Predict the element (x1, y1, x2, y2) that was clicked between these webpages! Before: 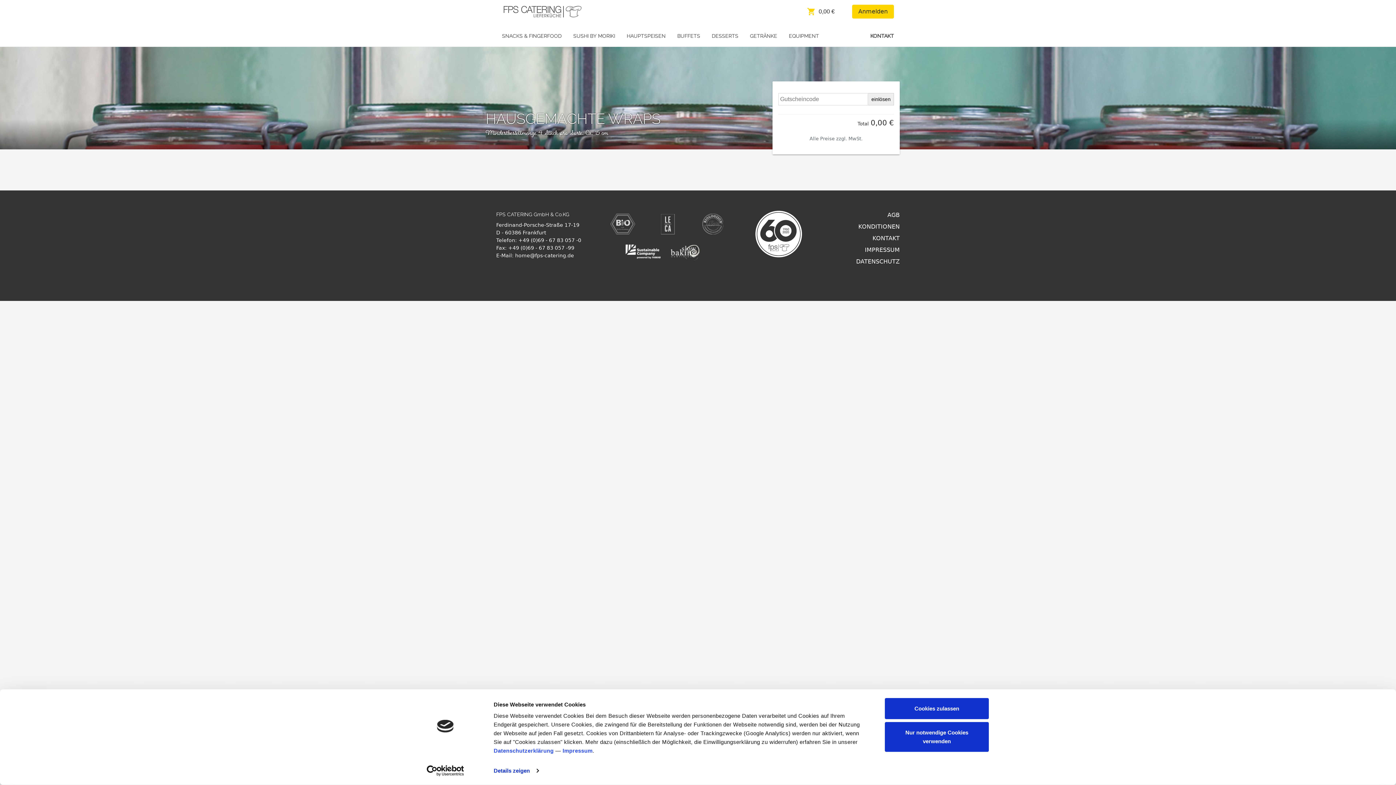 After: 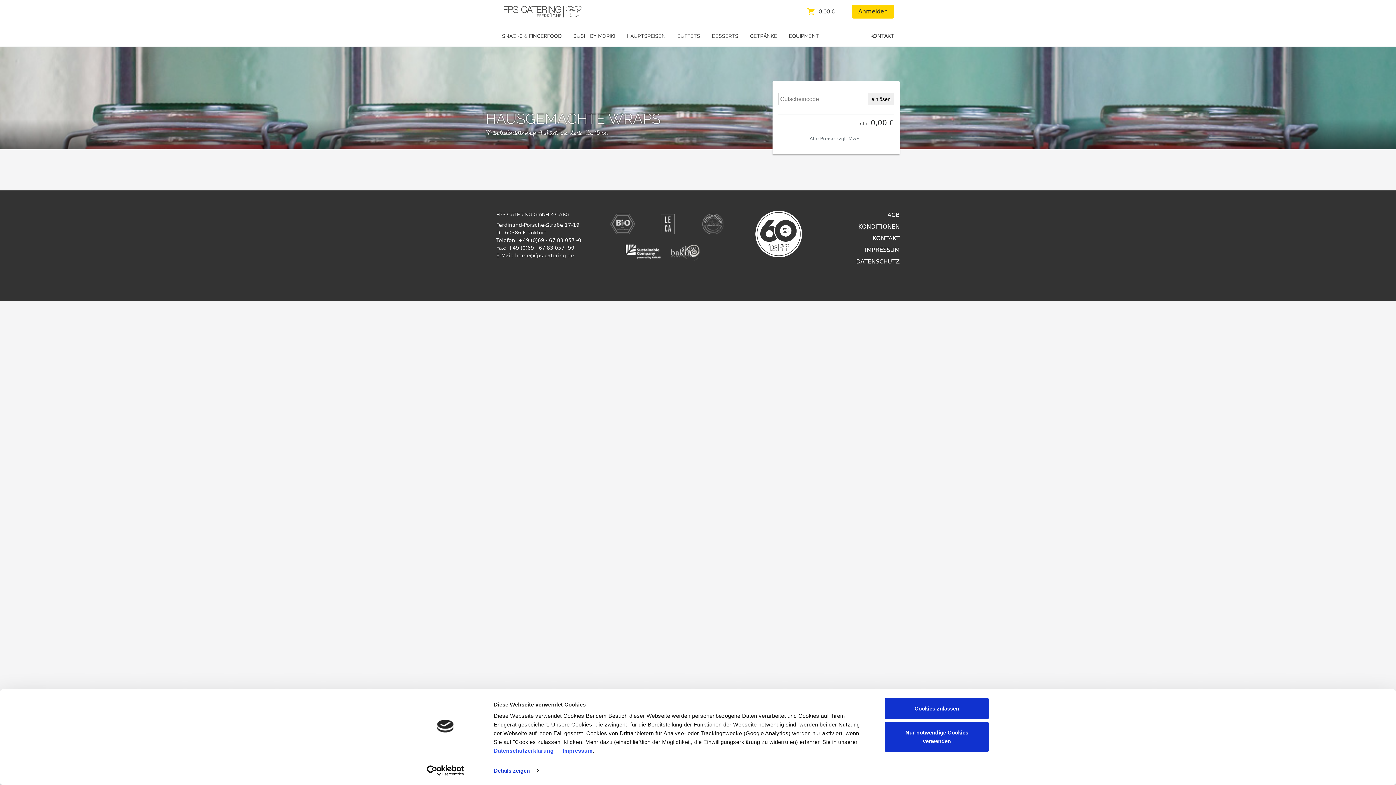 Action: bbox: (413, 765, 477, 776) label: Usercentrics Cookiebot - opens in a new window